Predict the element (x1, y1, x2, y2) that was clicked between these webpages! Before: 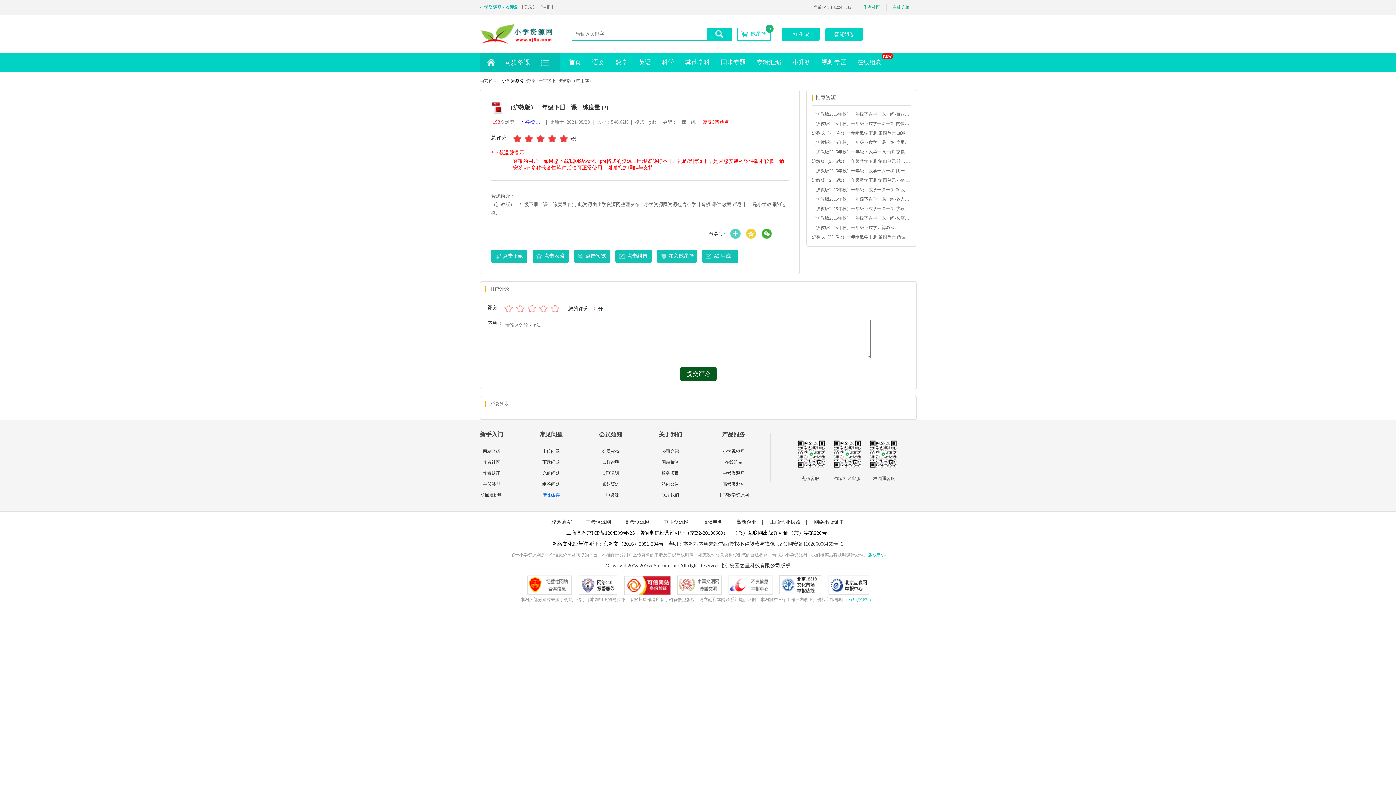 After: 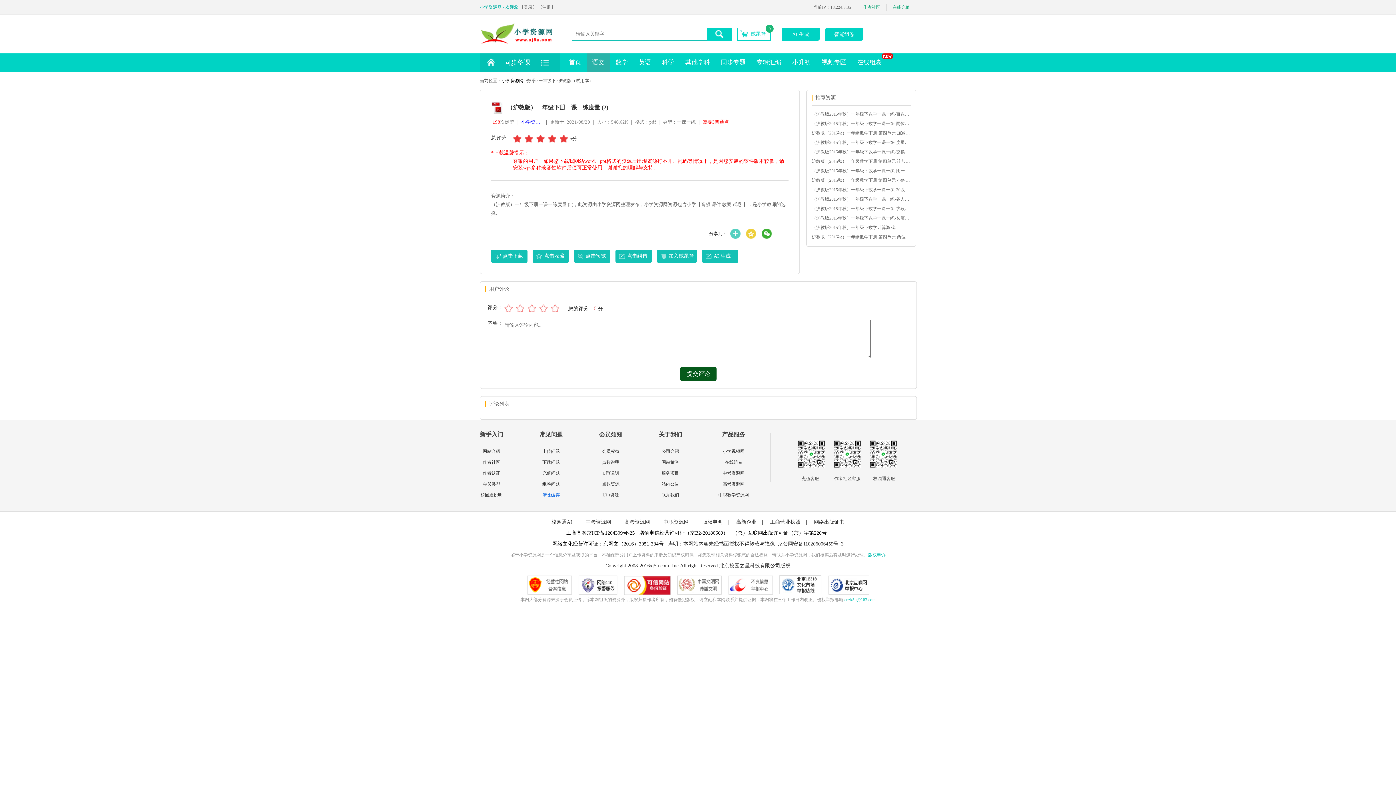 Action: label: 语文 bbox: (586, 53, 610, 71)